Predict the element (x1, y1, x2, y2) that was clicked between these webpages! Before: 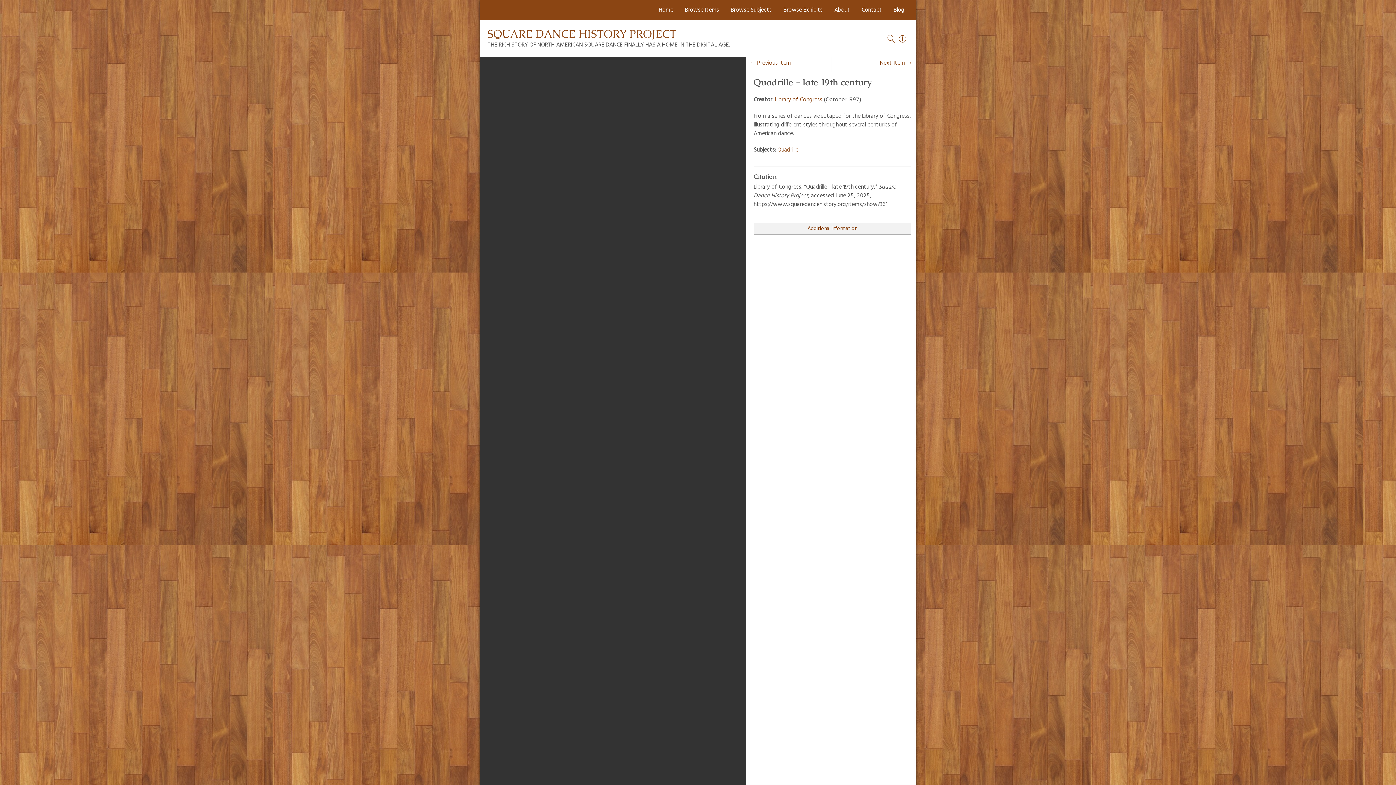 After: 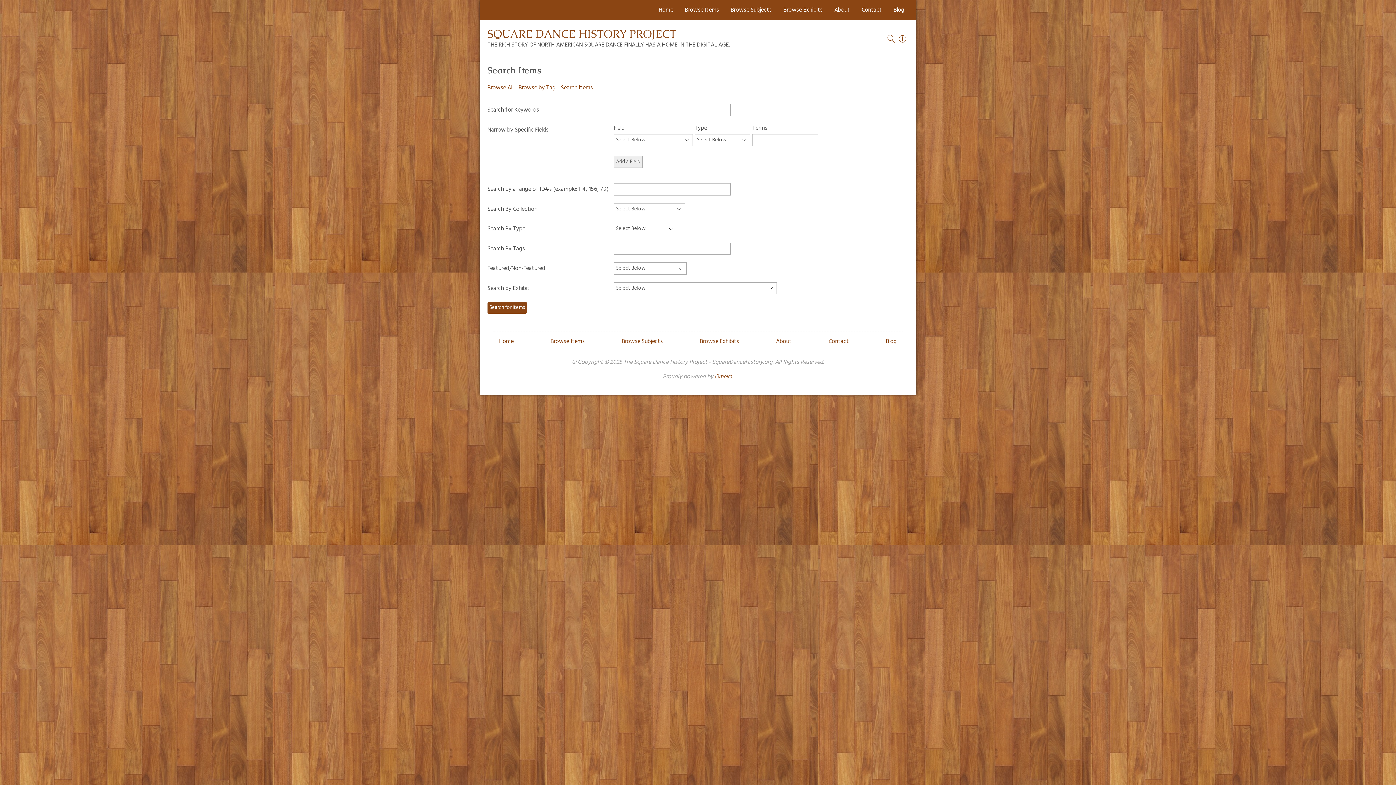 Action: bbox: (885, 33, 897, 44)